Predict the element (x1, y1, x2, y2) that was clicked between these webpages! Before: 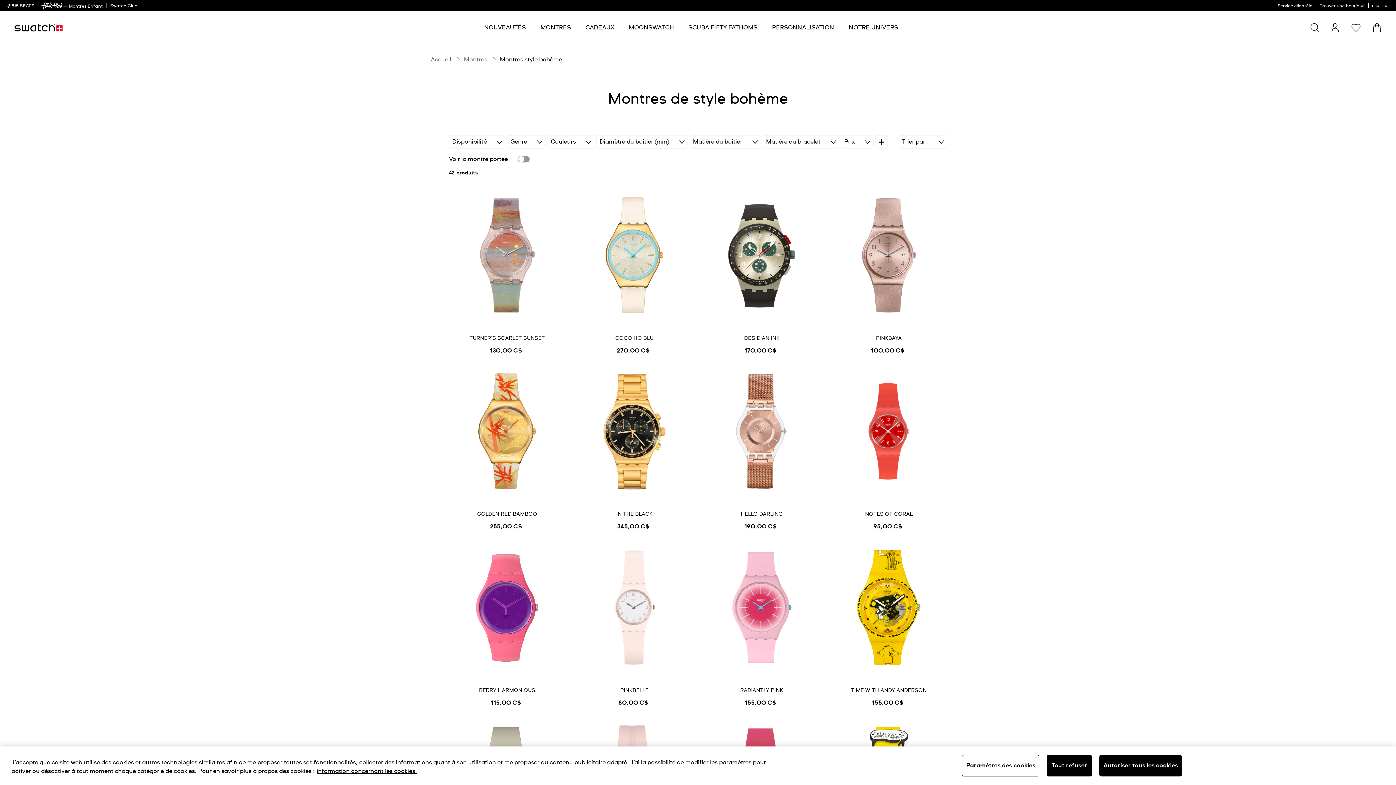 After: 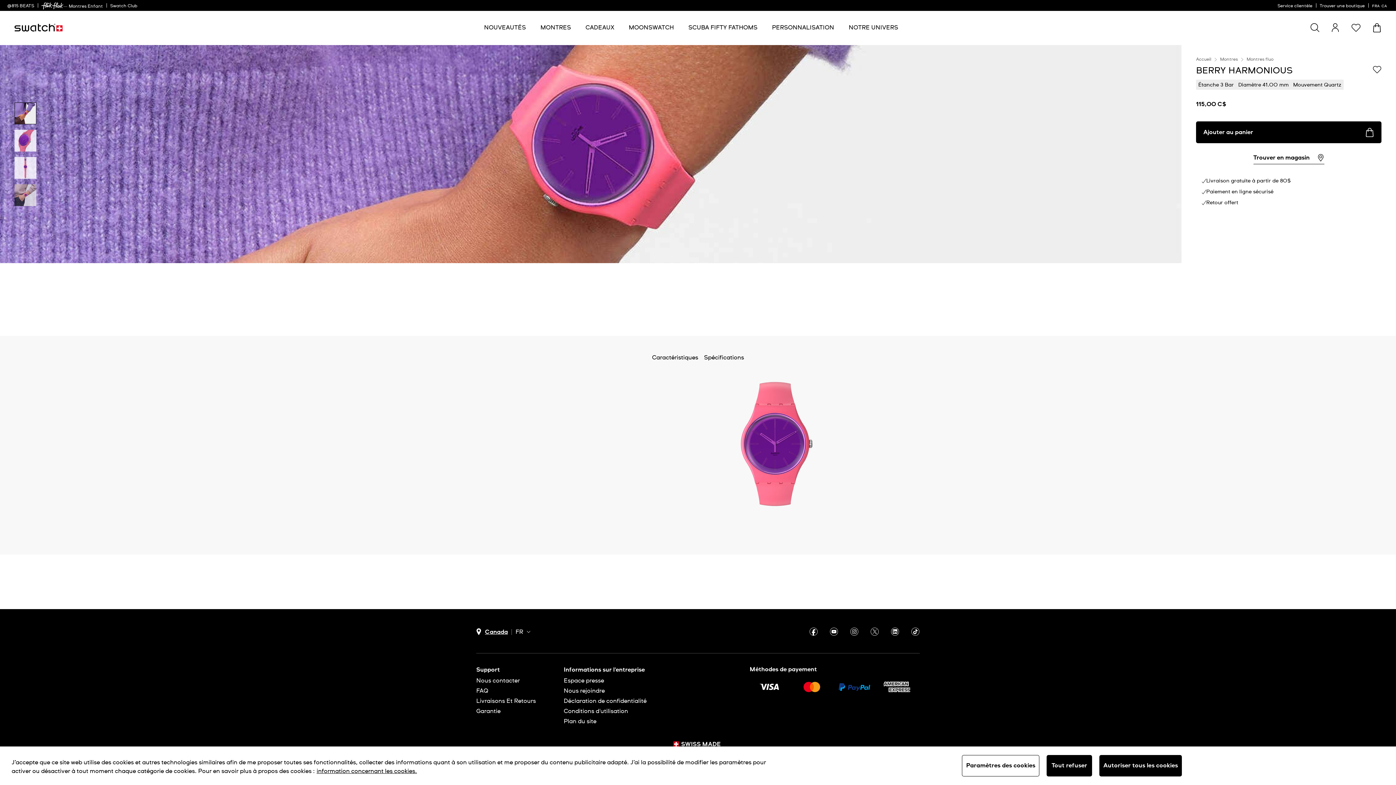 Action: bbox: (479, 648, 535, 653) label: BERRY HARMONIOUS